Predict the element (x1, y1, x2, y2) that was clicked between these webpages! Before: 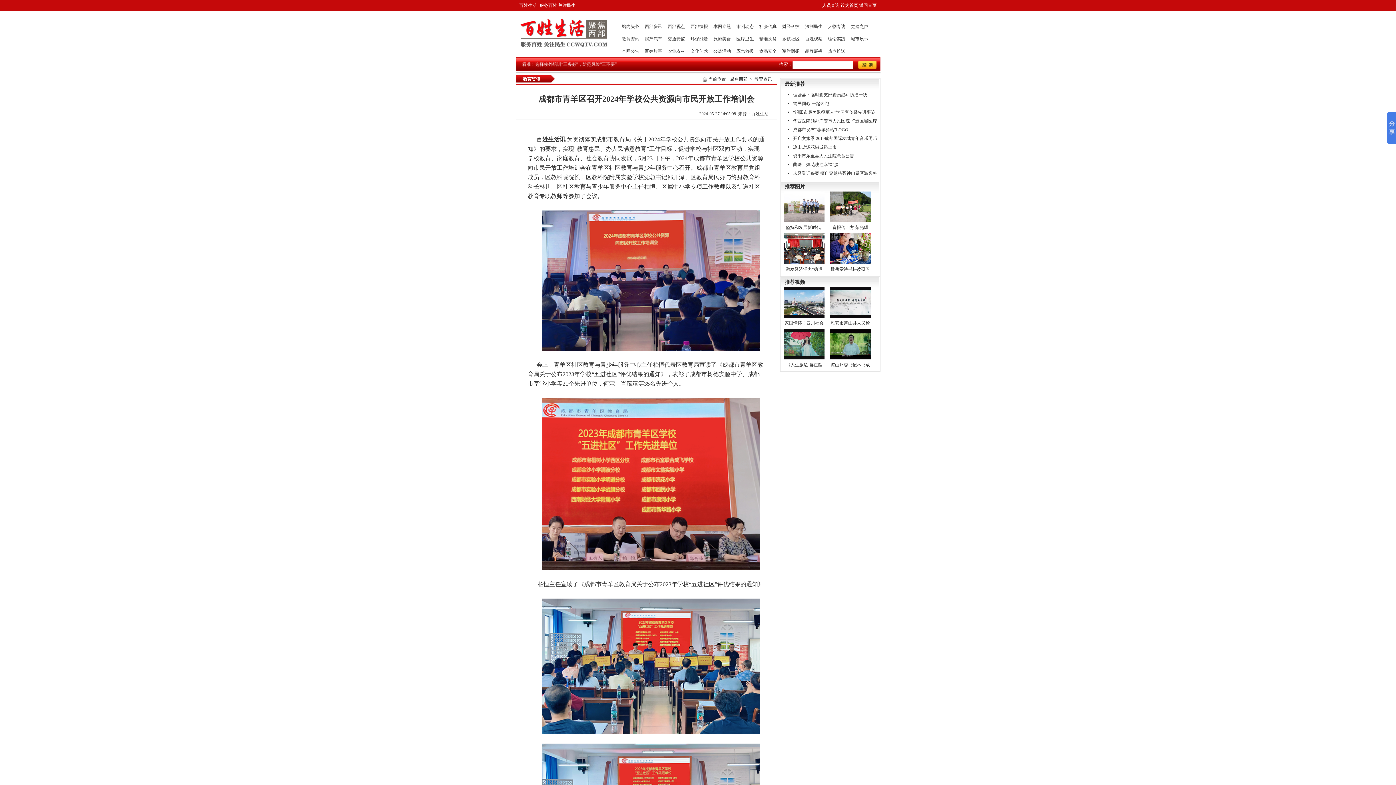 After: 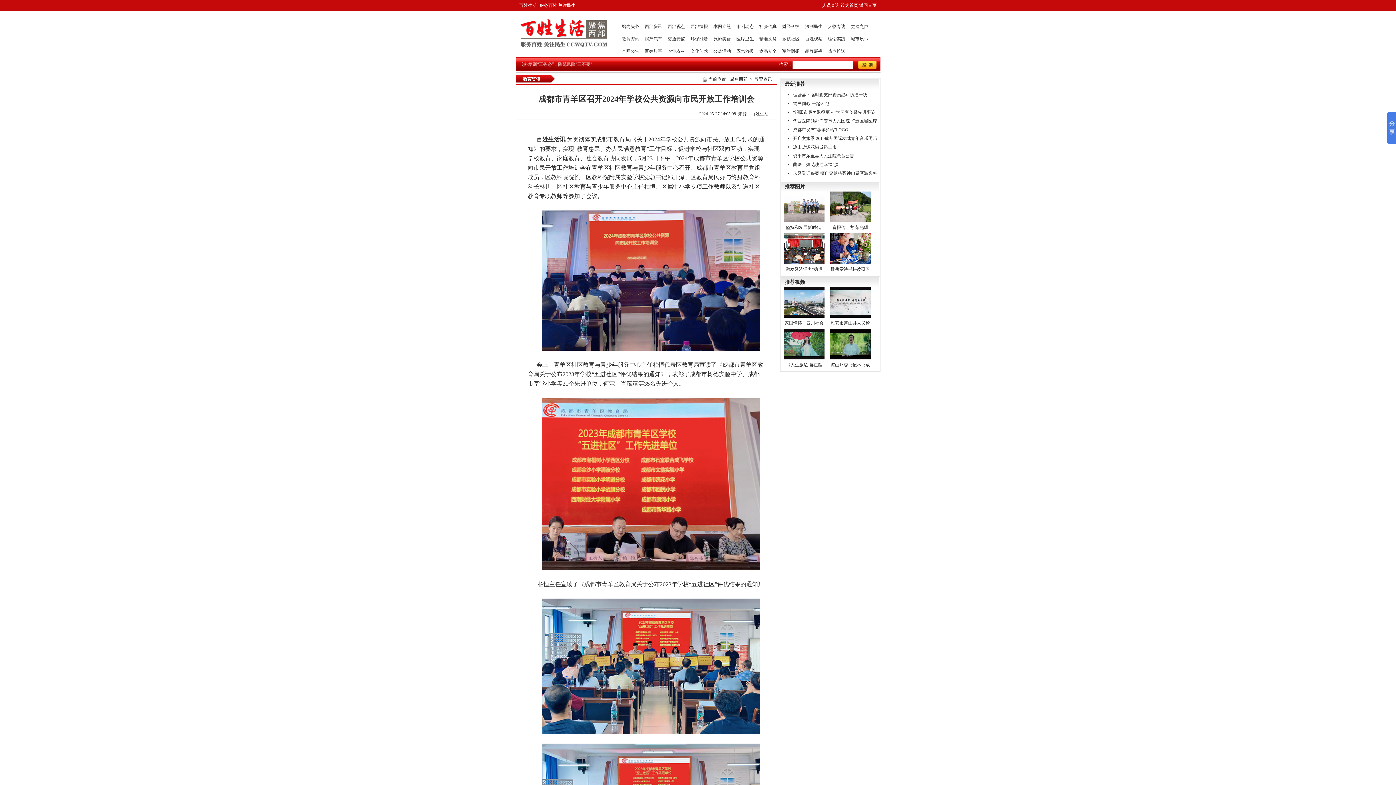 Action: bbox: (515, 11, 607, 51)